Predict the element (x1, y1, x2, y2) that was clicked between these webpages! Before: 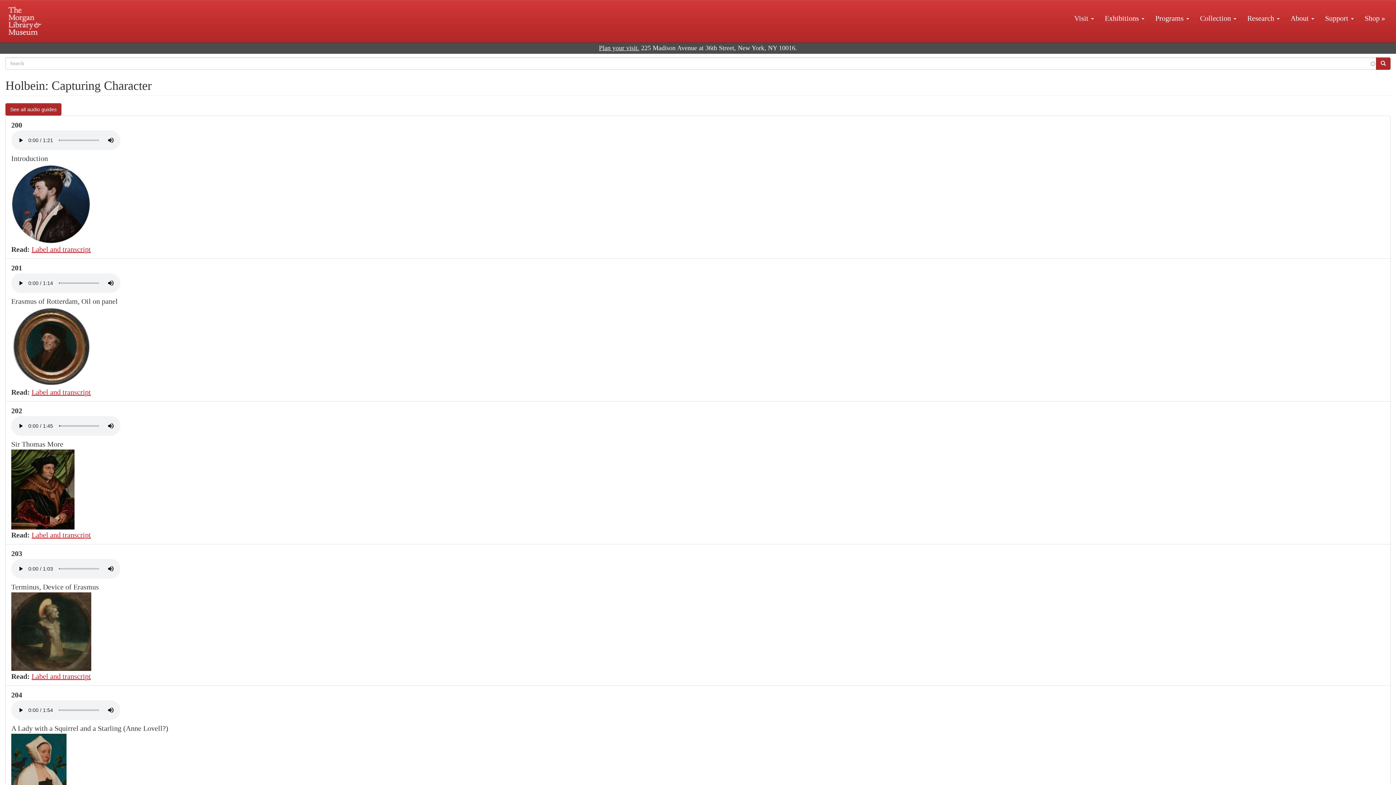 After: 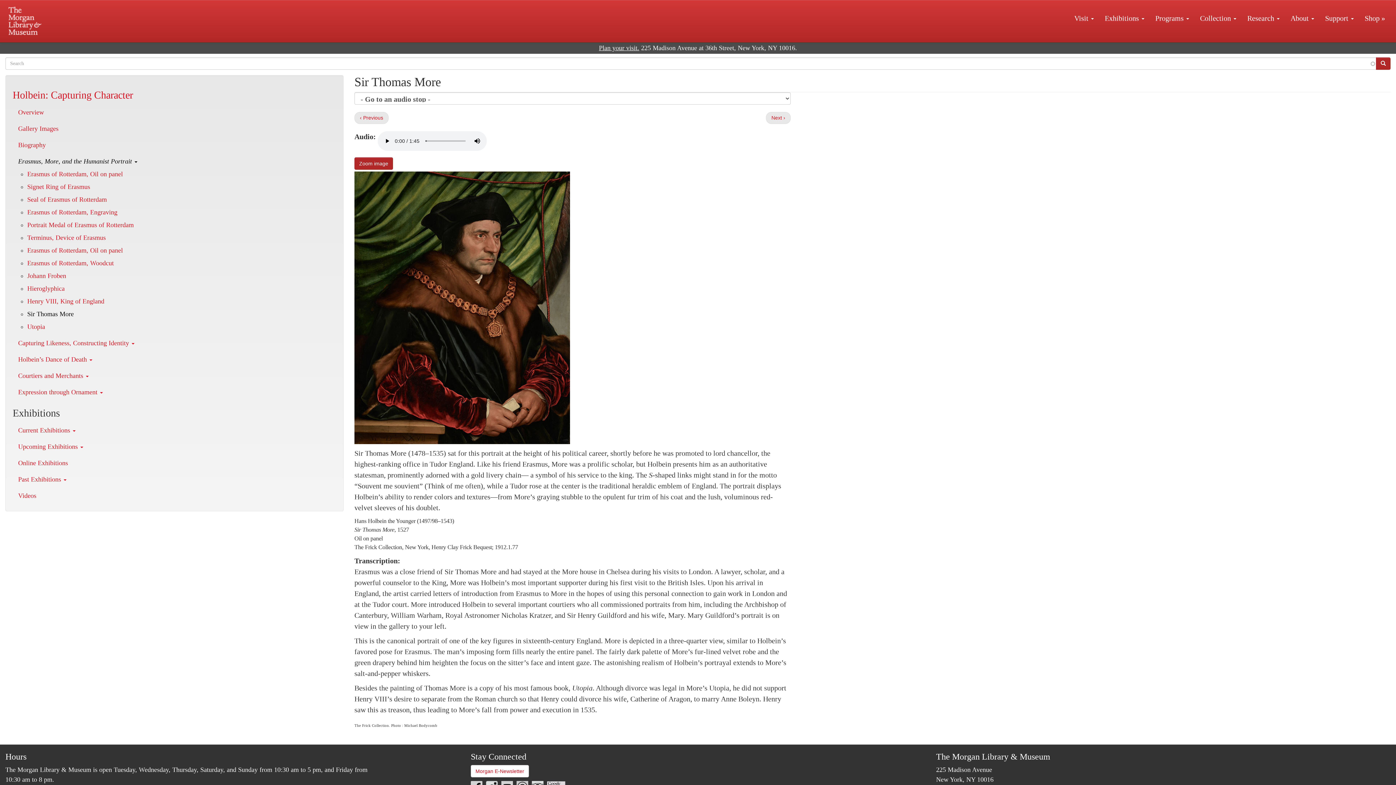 Action: bbox: (11, 449, 1385, 529)